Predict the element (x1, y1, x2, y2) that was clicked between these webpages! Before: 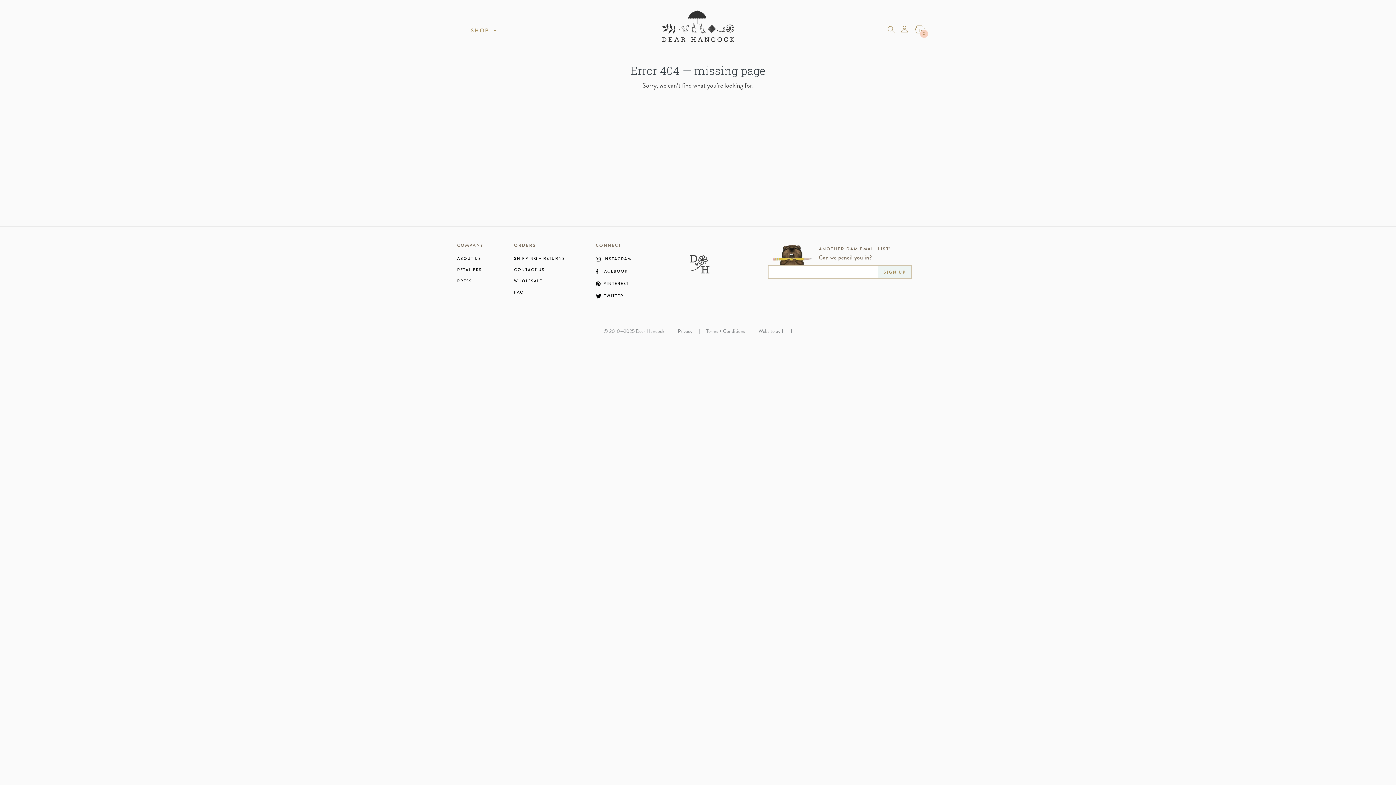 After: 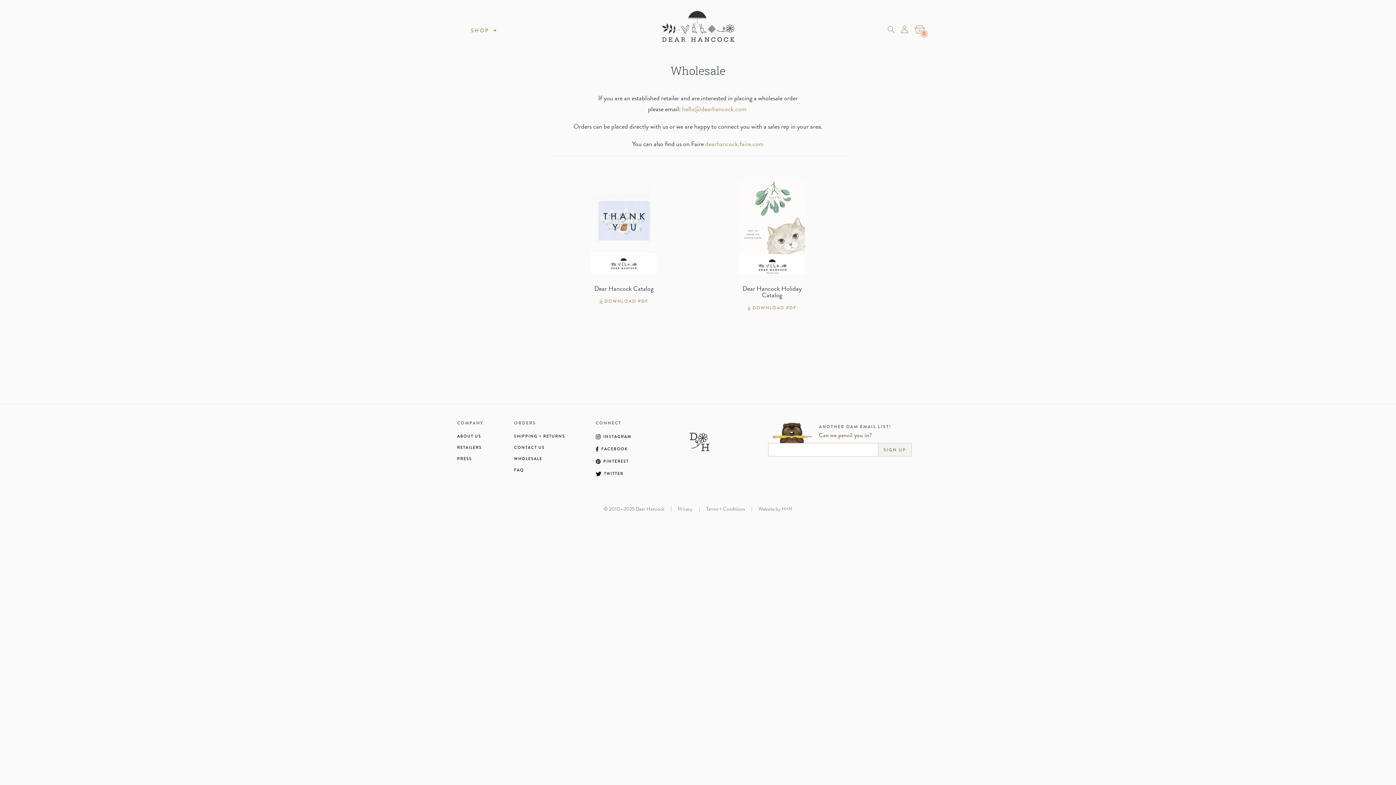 Action: label: WHOLESALE bbox: (514, 279, 565, 283)